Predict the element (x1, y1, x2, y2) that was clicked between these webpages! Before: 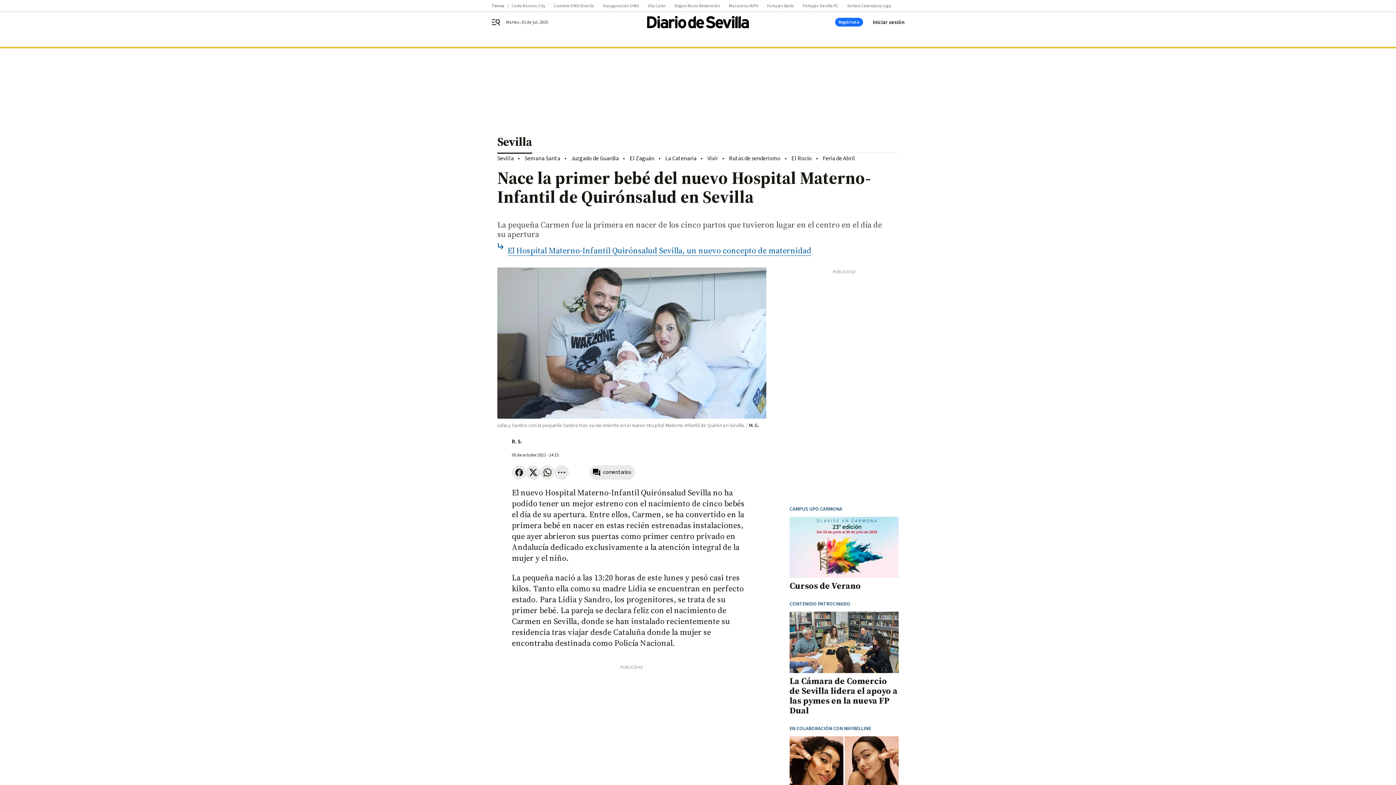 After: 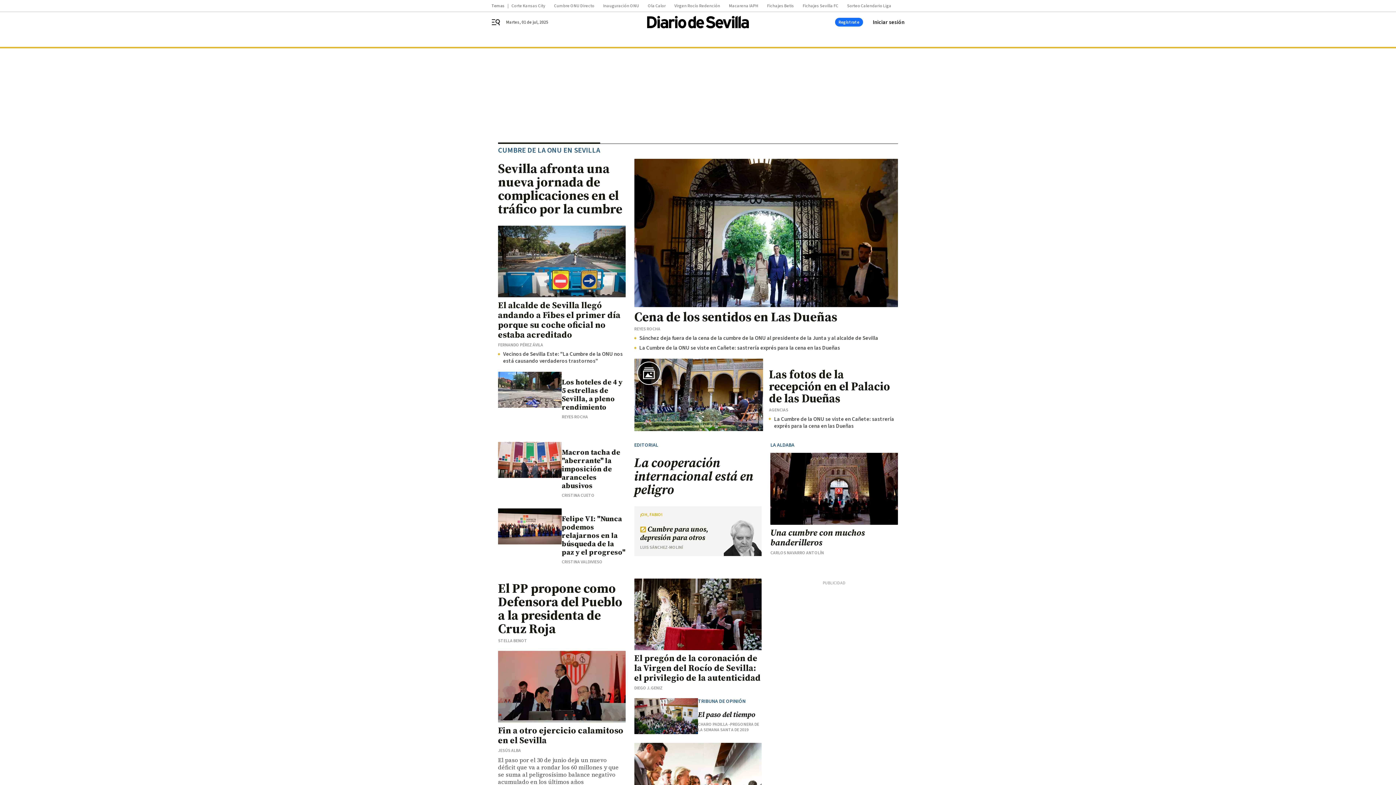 Action: bbox: (647, 15, 749, 28)